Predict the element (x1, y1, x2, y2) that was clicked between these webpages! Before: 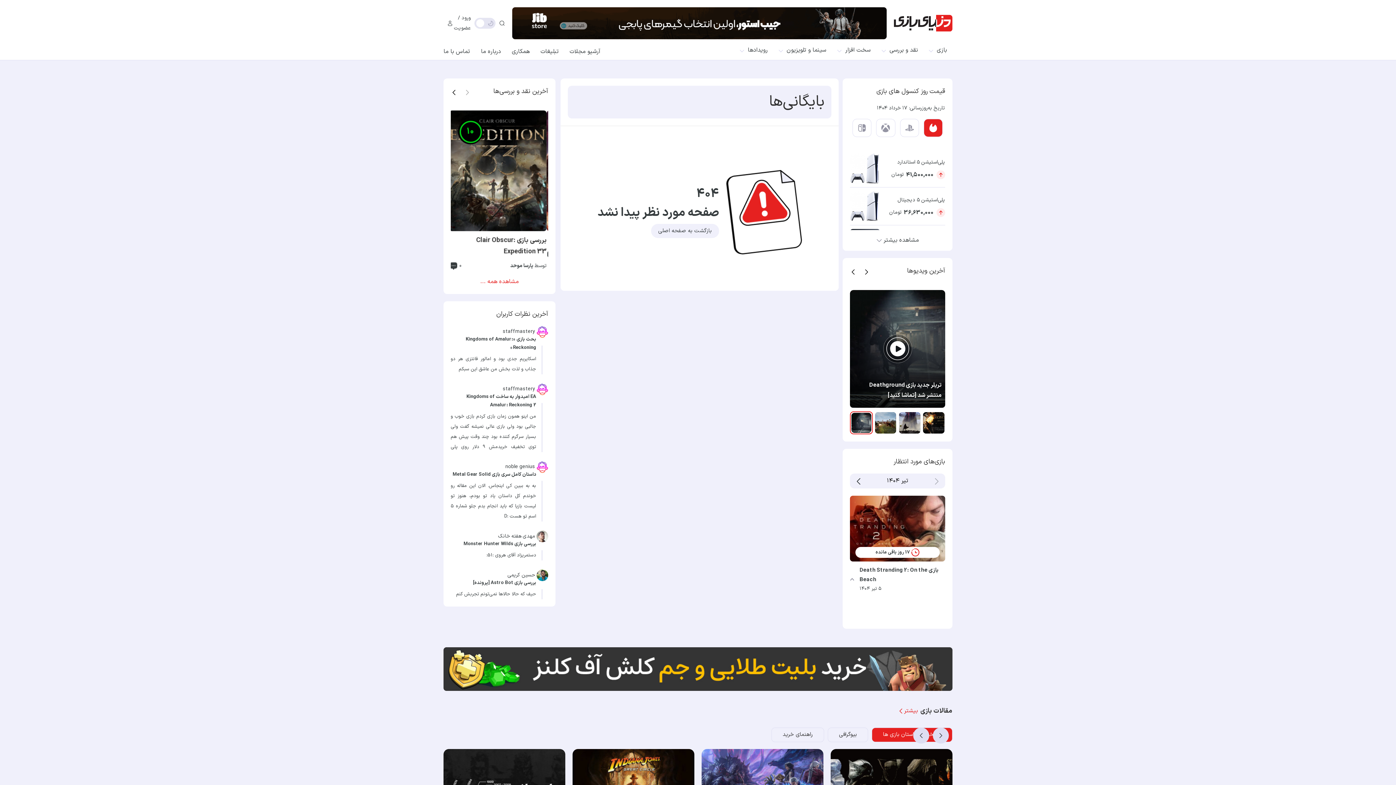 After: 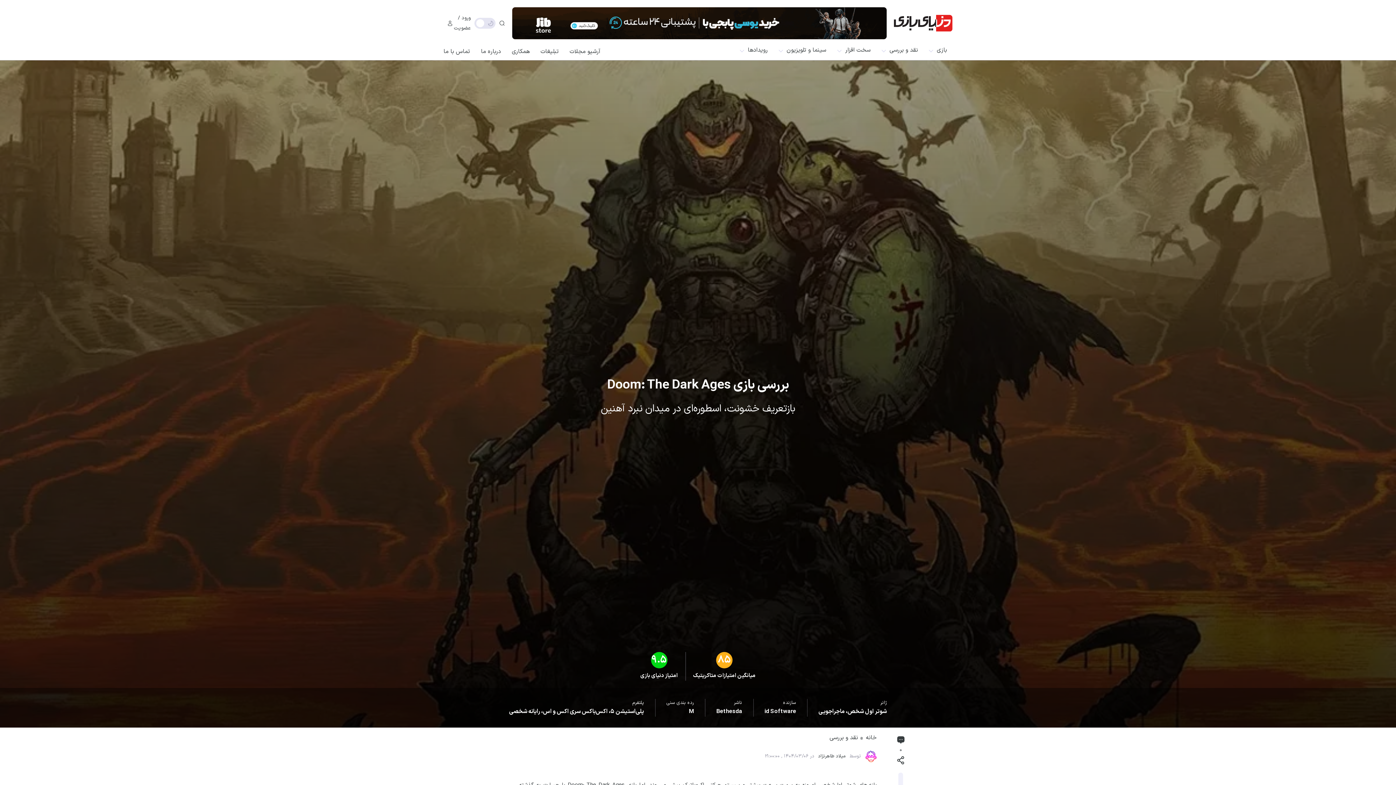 Action: label: 0  bbox: (450, 249, 463, 259)